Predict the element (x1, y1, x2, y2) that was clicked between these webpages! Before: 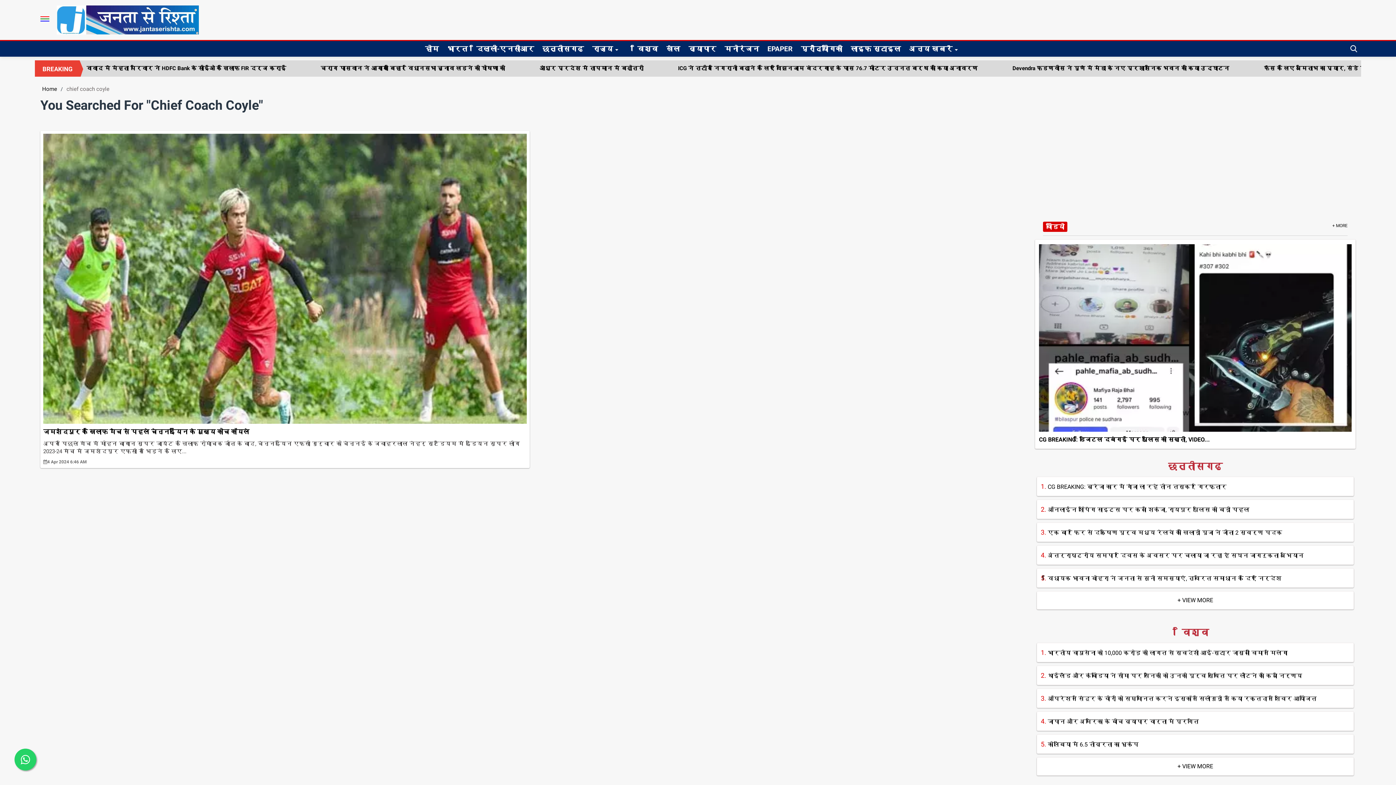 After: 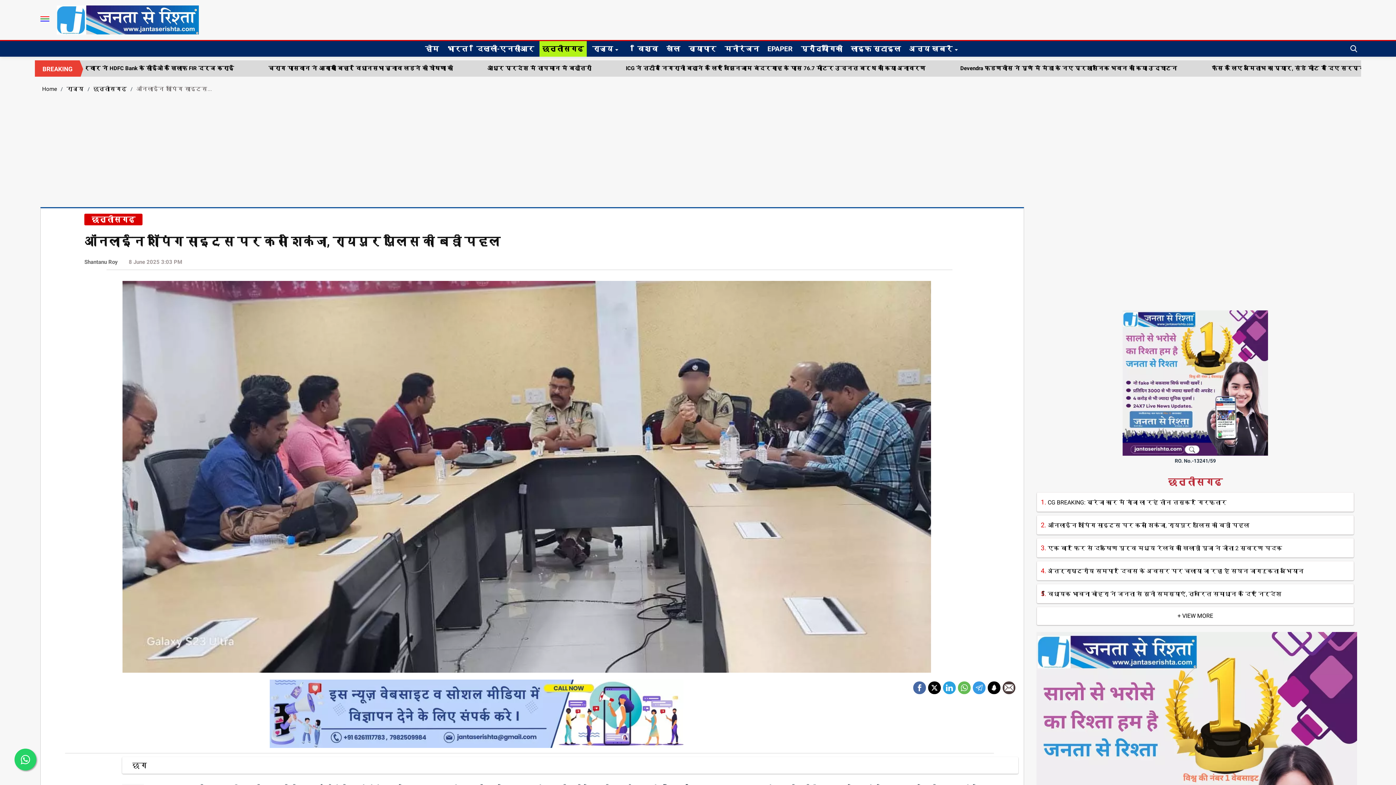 Action: label: 2. ऑनलाईन शॉपिंग साइट्स पर कसा शिकंजा, रायपुर पुलिस की बड़ी पहल bbox: (1041, 506, 1249, 513)